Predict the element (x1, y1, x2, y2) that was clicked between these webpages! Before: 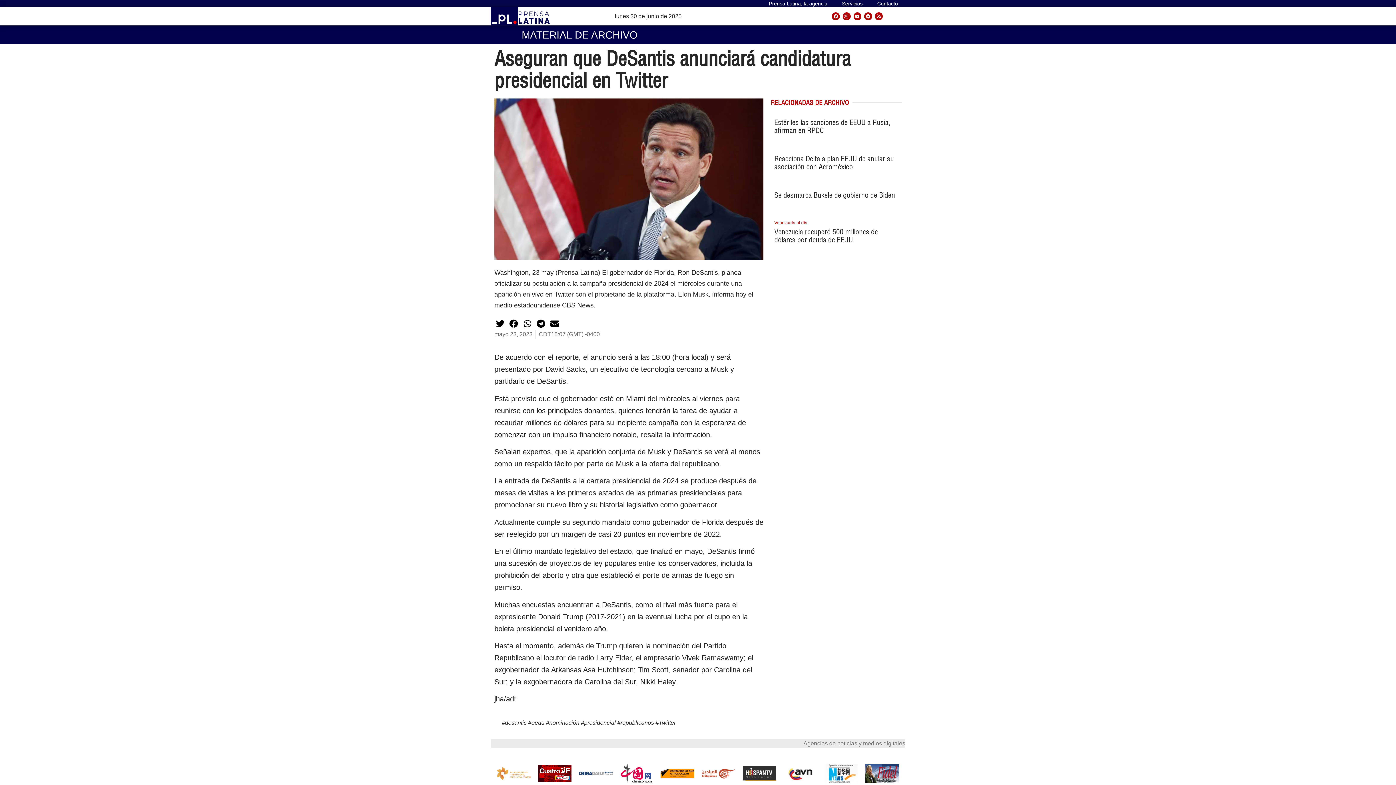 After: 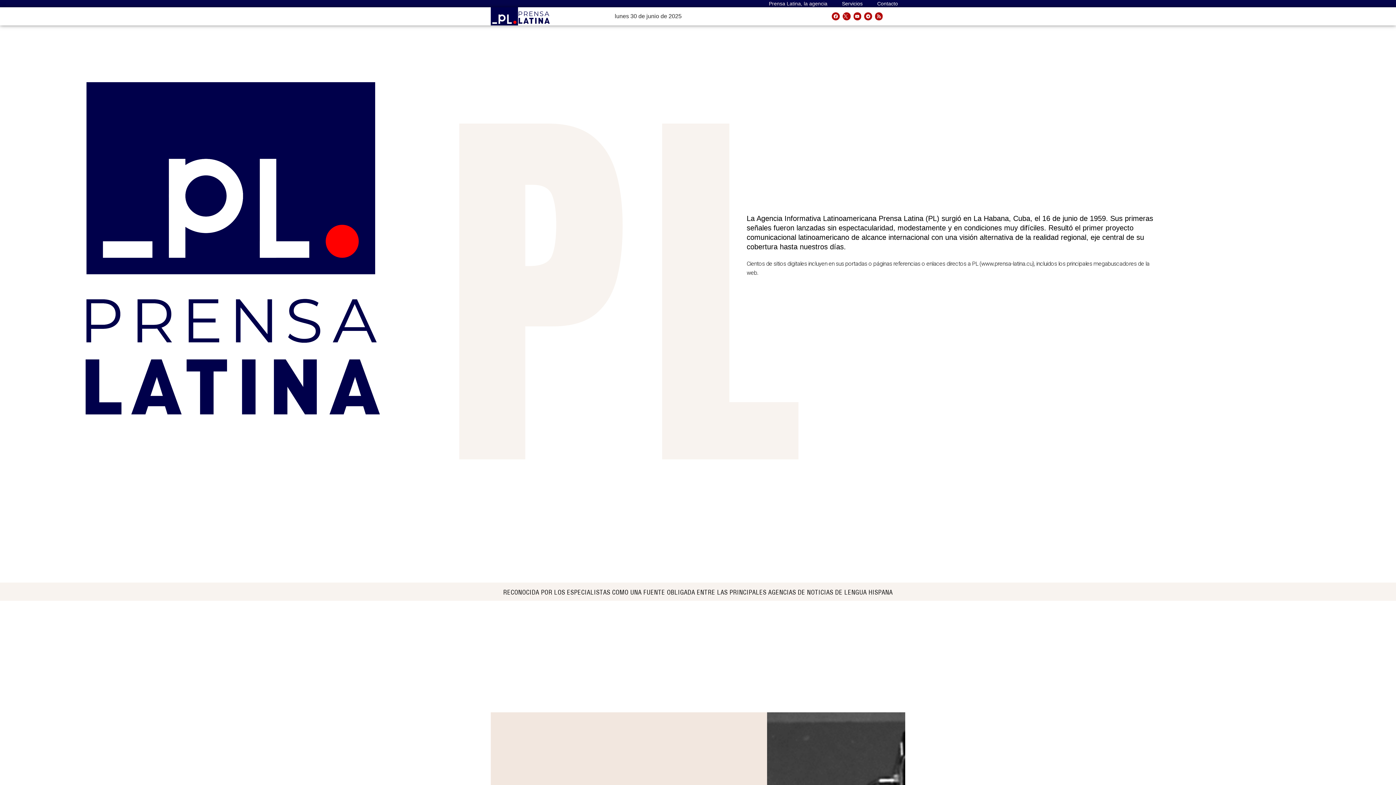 Action: bbox: (761, 0, 834, 7) label: Prensa Latina, la agencia